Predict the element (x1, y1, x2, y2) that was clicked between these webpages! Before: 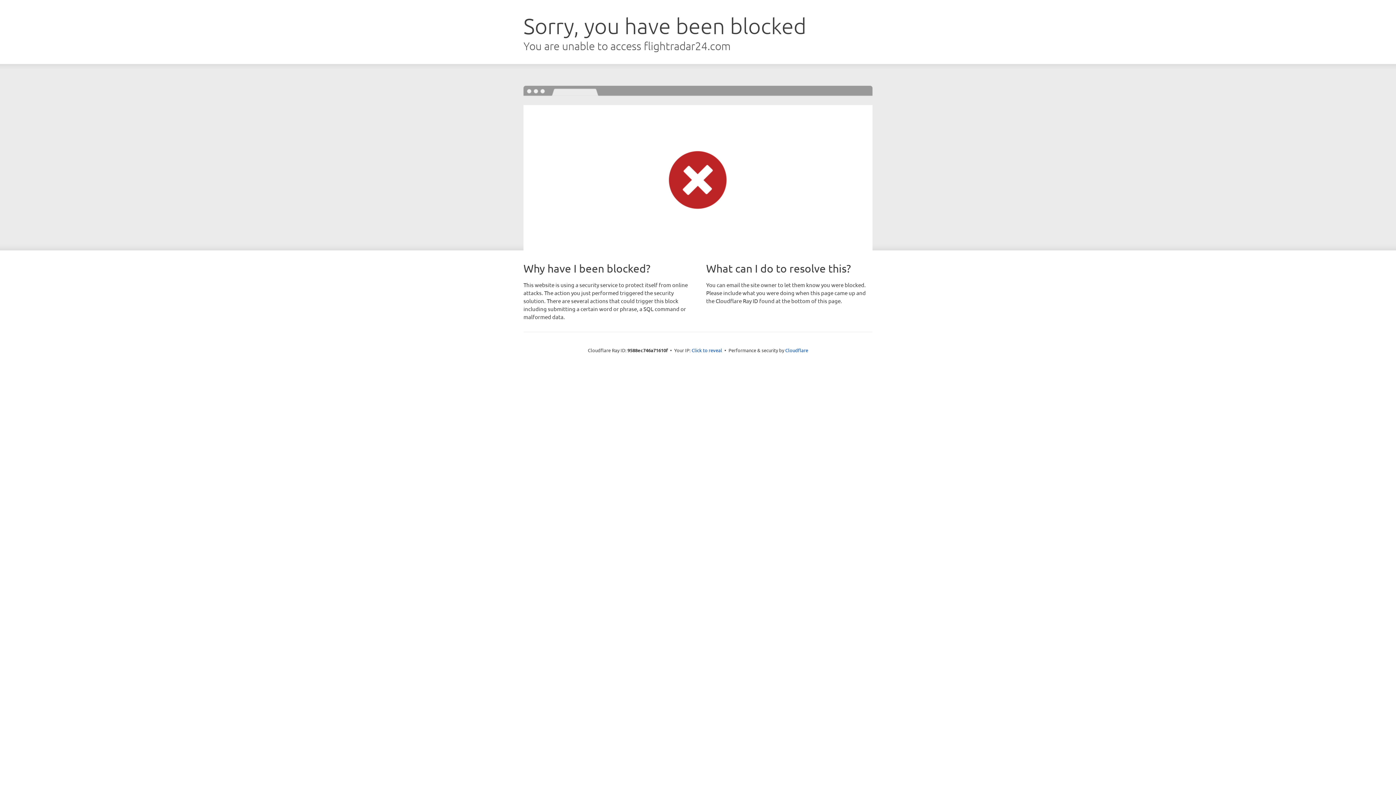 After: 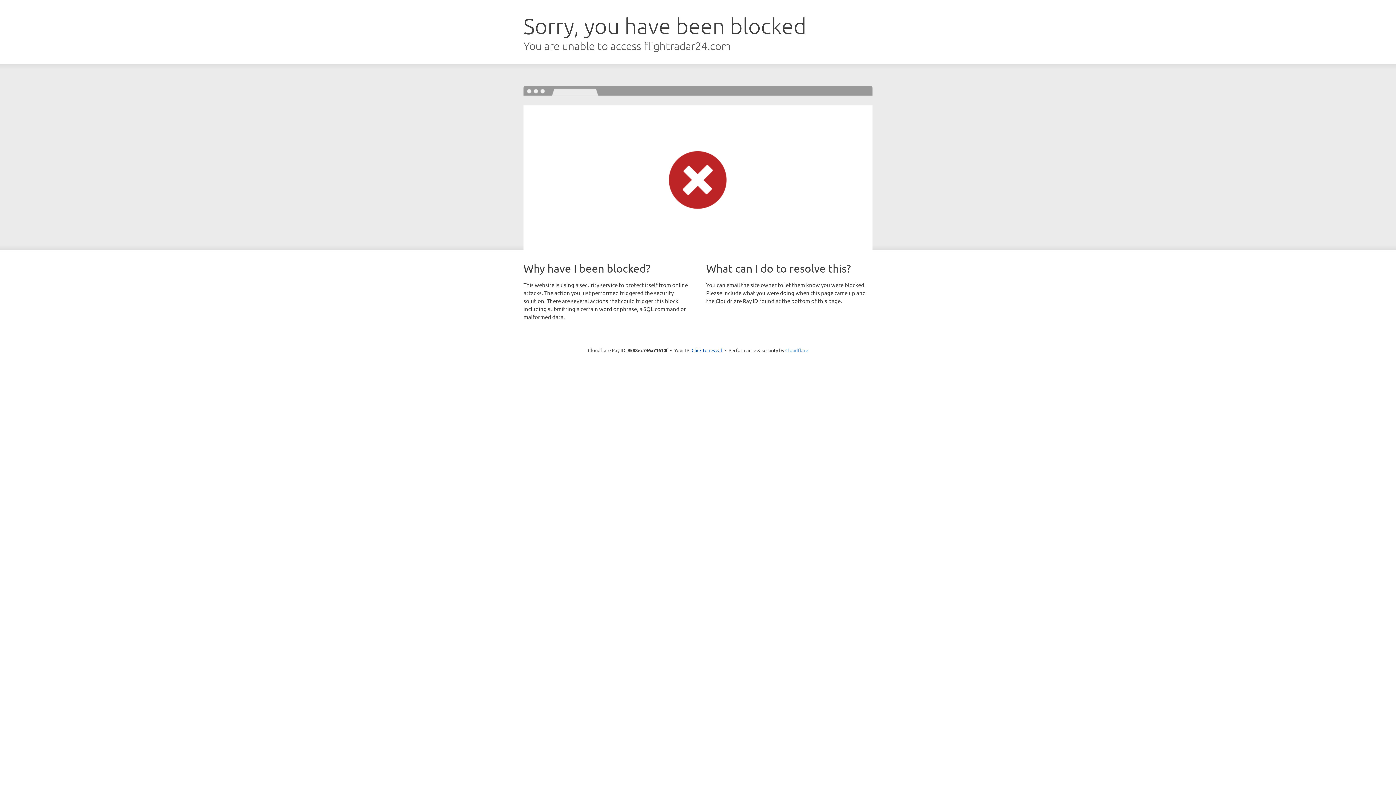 Action: label: Cloudflare bbox: (785, 347, 808, 353)